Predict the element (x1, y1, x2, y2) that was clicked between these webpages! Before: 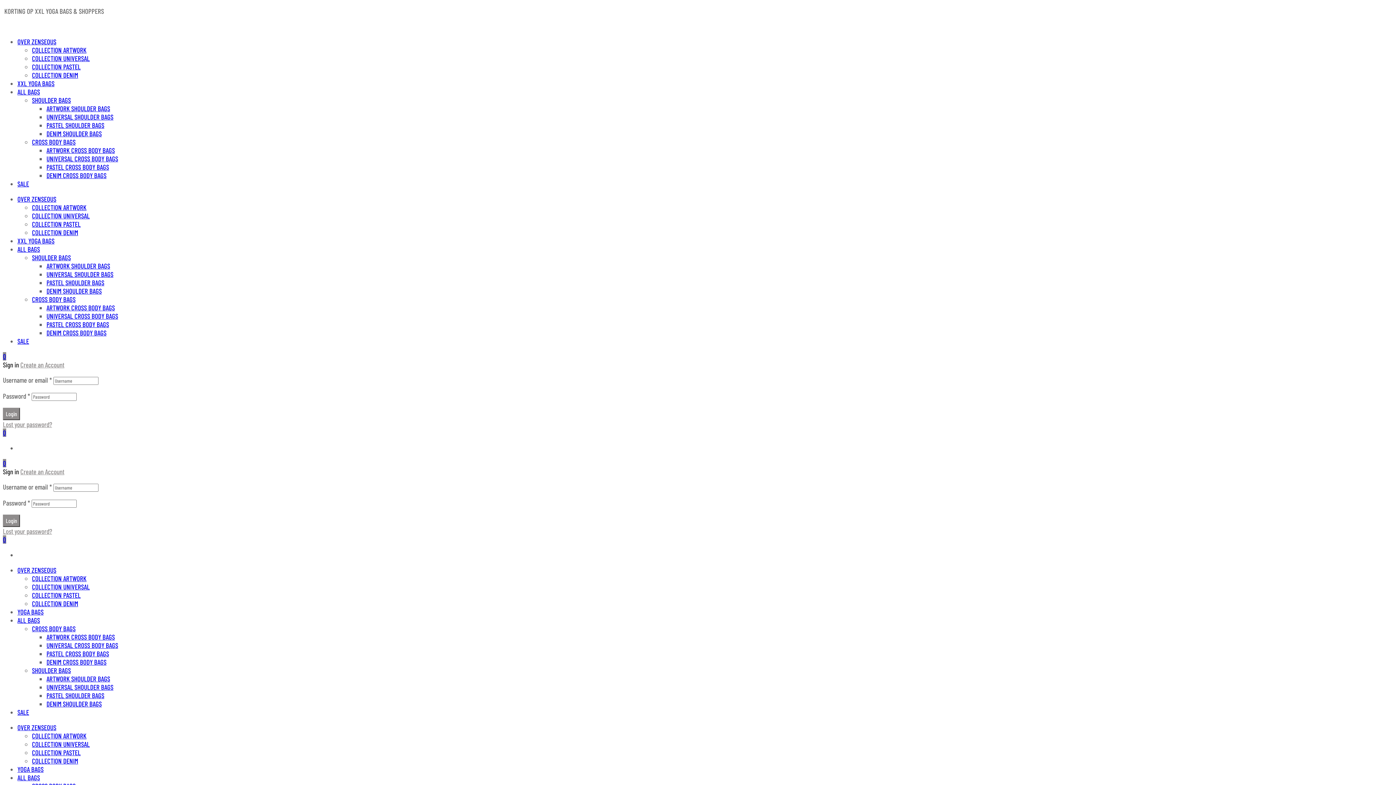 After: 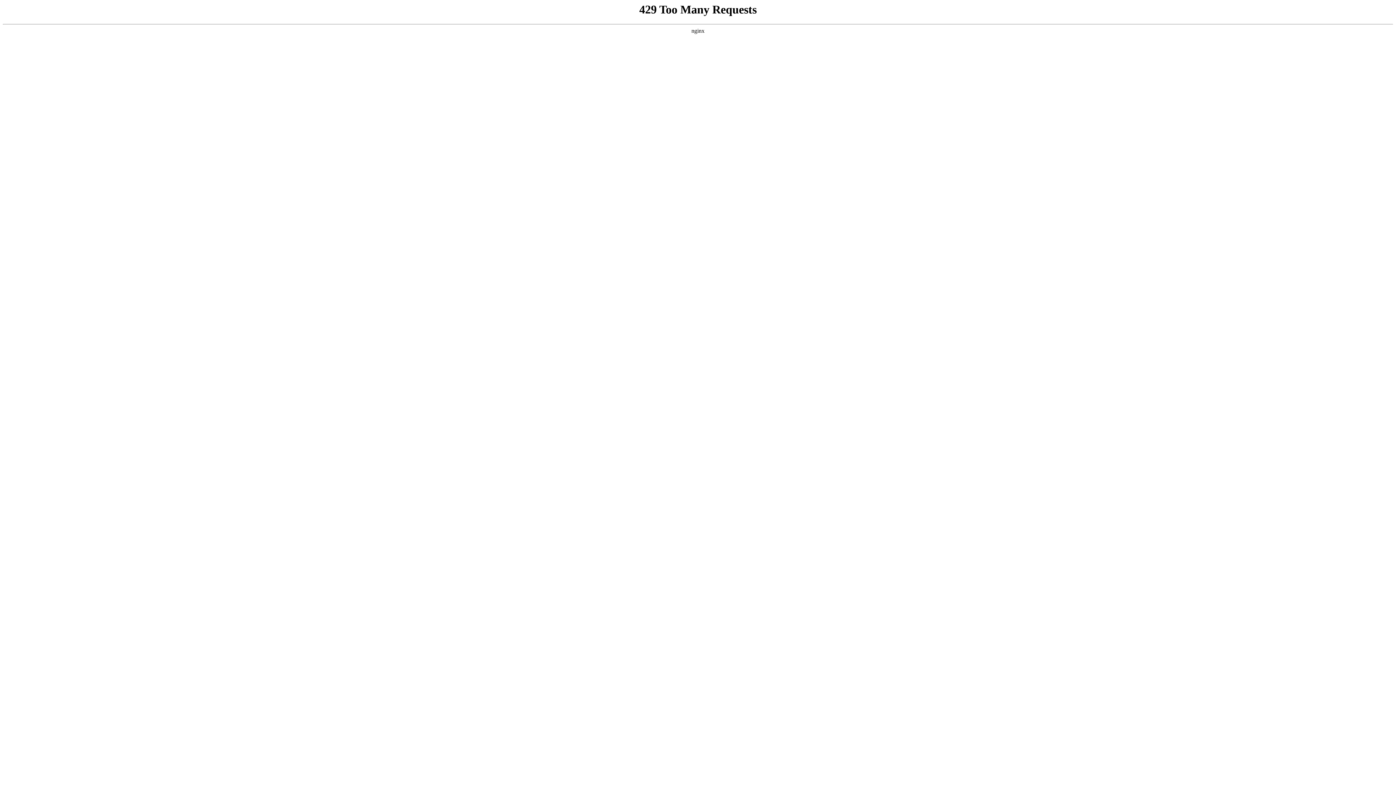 Action: bbox: (2, 352, 6, 360) label: 0